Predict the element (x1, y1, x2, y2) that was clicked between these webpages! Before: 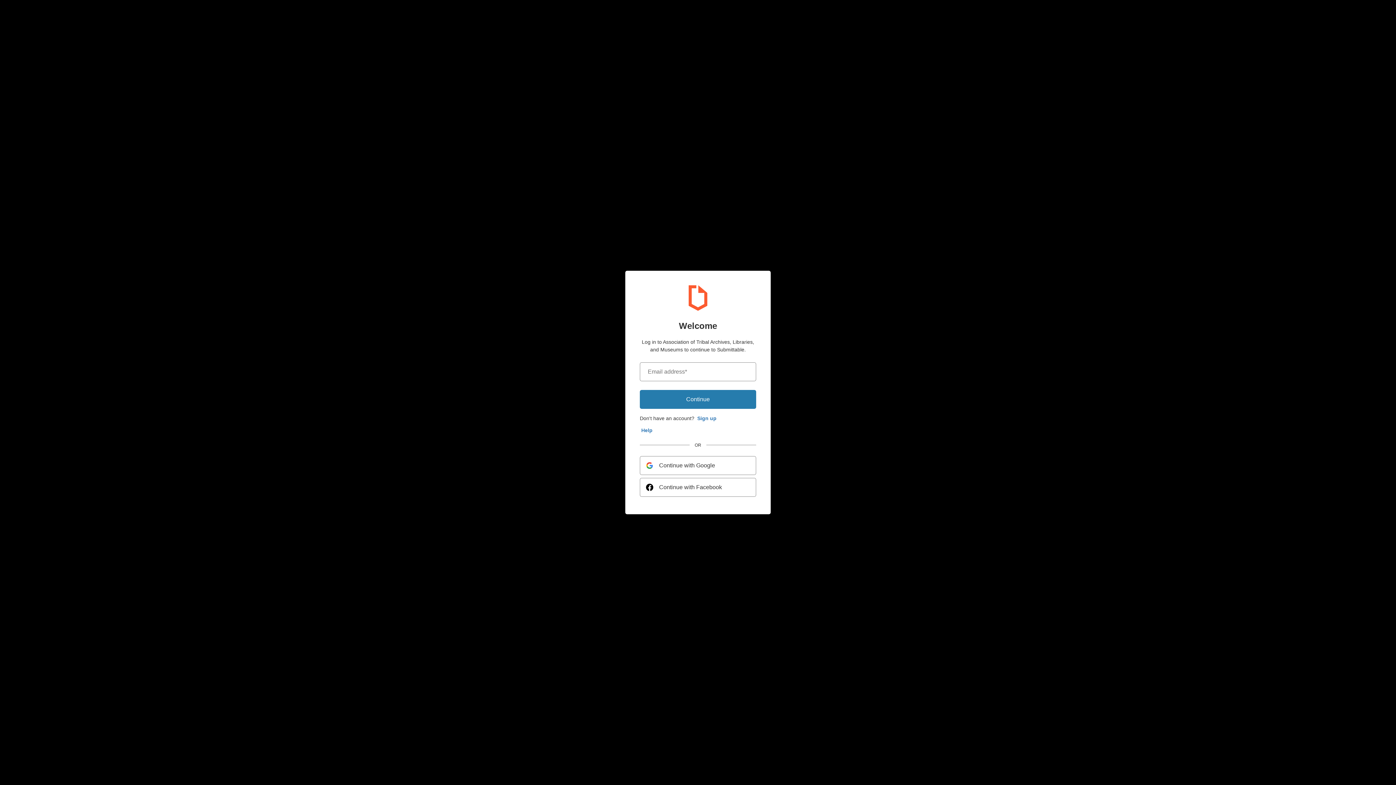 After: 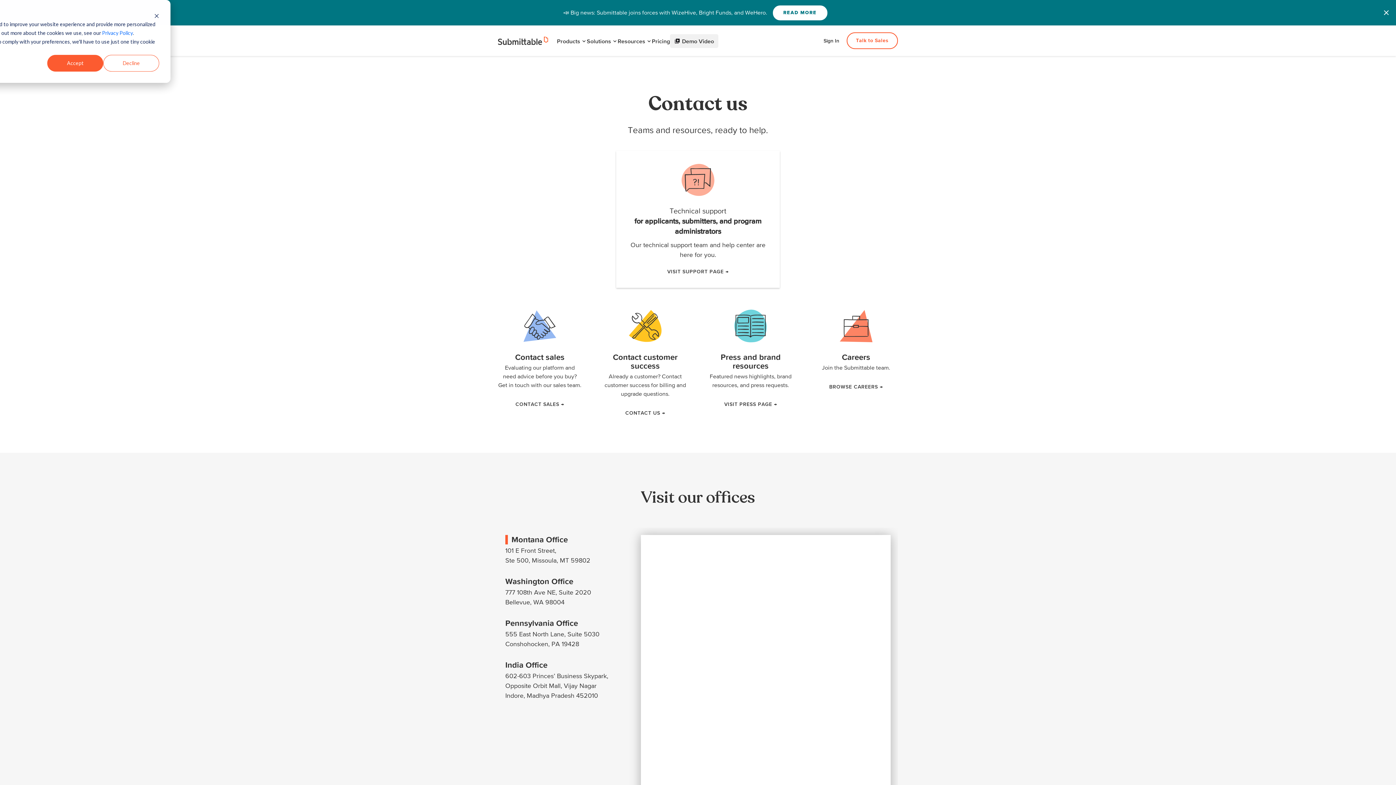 Action: label: Help bbox: (640, 426, 654, 434)